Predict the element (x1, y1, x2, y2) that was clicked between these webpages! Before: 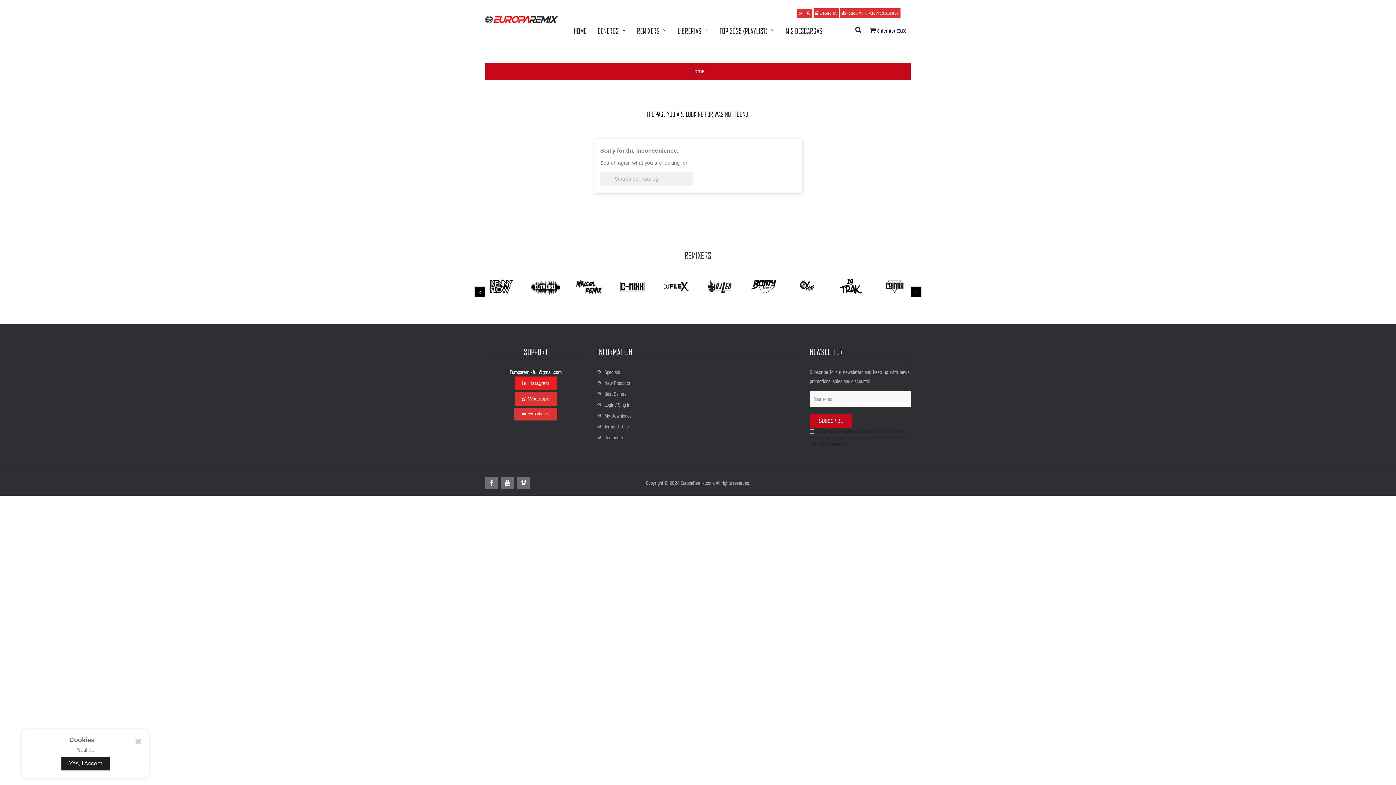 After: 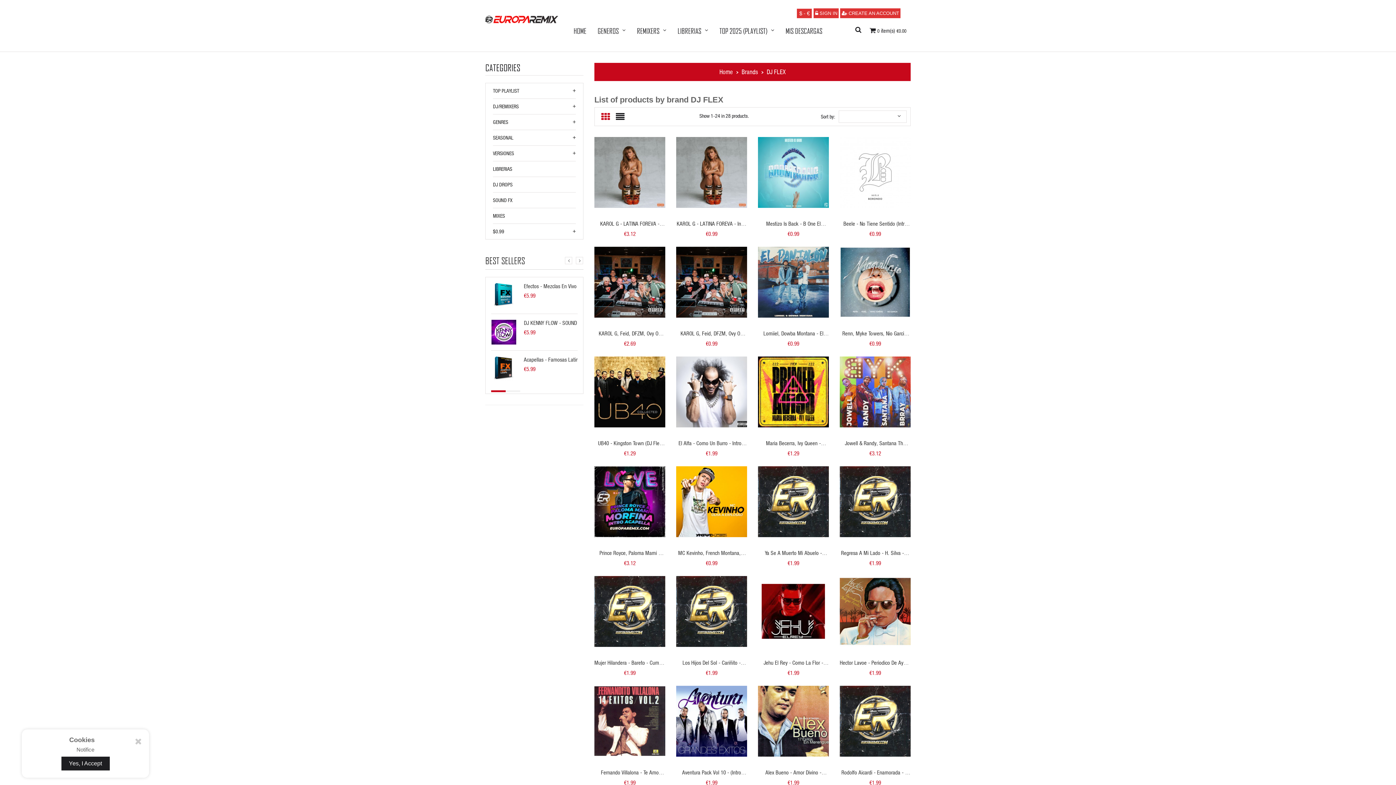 Action: bbox: (660, 270, 692, 302)